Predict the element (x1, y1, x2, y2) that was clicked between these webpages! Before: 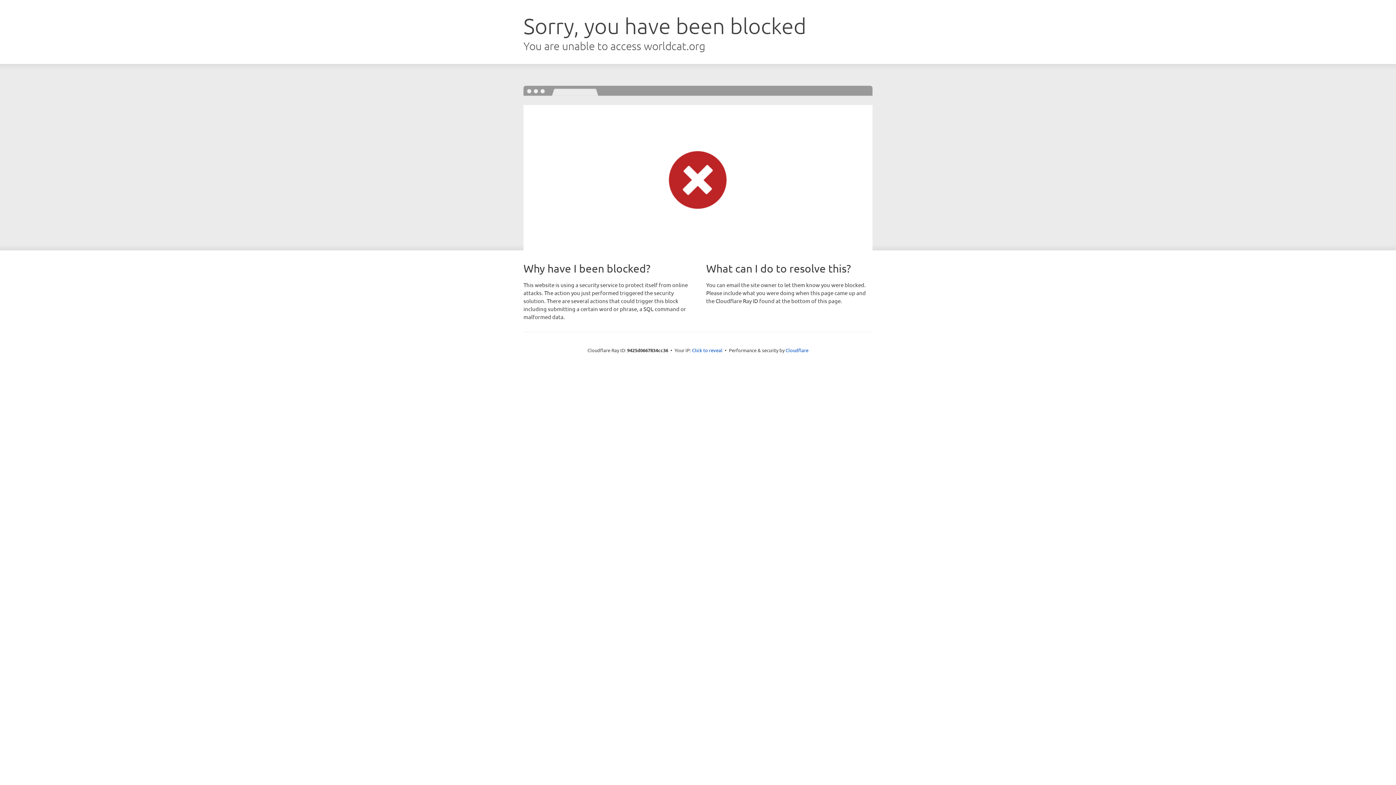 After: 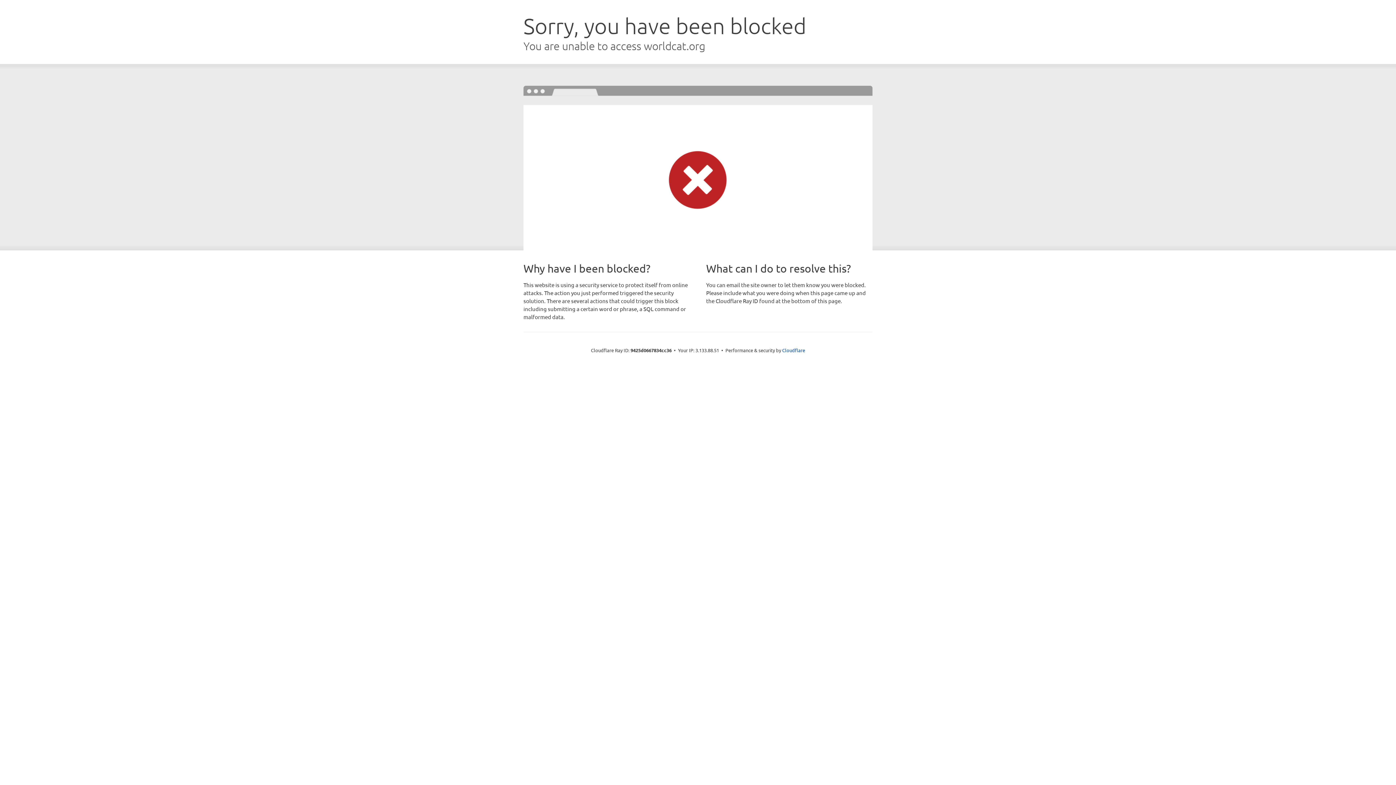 Action: label: Click to reveal bbox: (692, 346, 722, 353)